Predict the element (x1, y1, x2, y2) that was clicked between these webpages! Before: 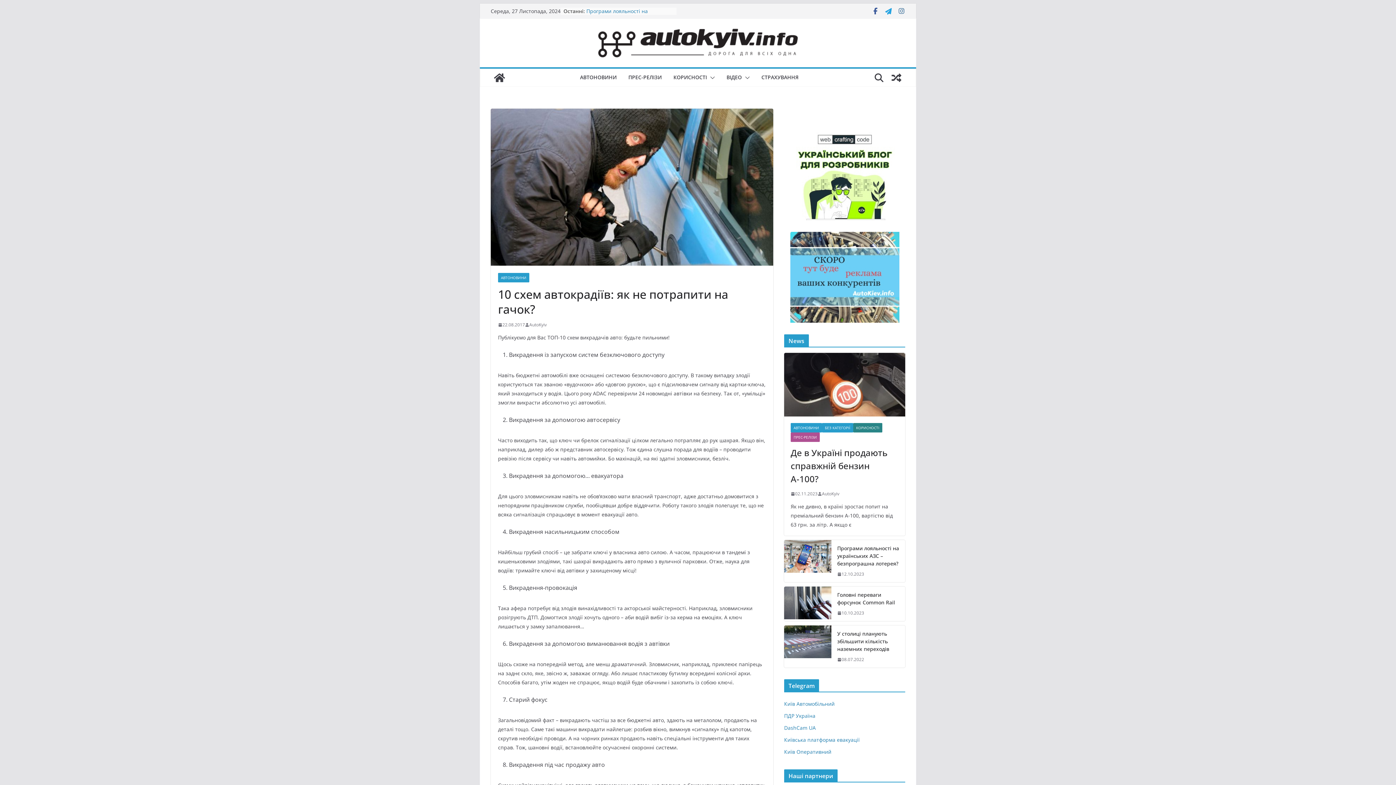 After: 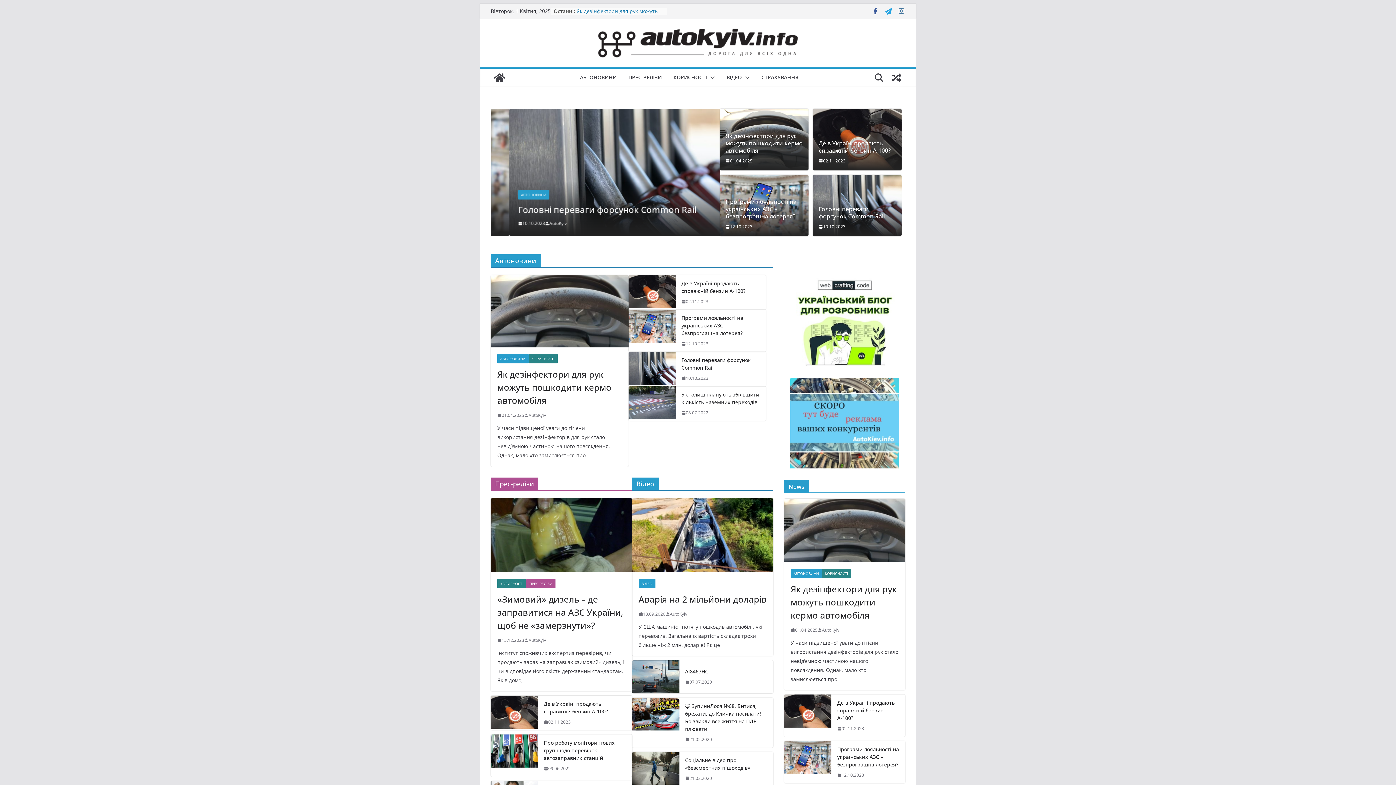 Action: bbox: (598, 27, 798, 58)